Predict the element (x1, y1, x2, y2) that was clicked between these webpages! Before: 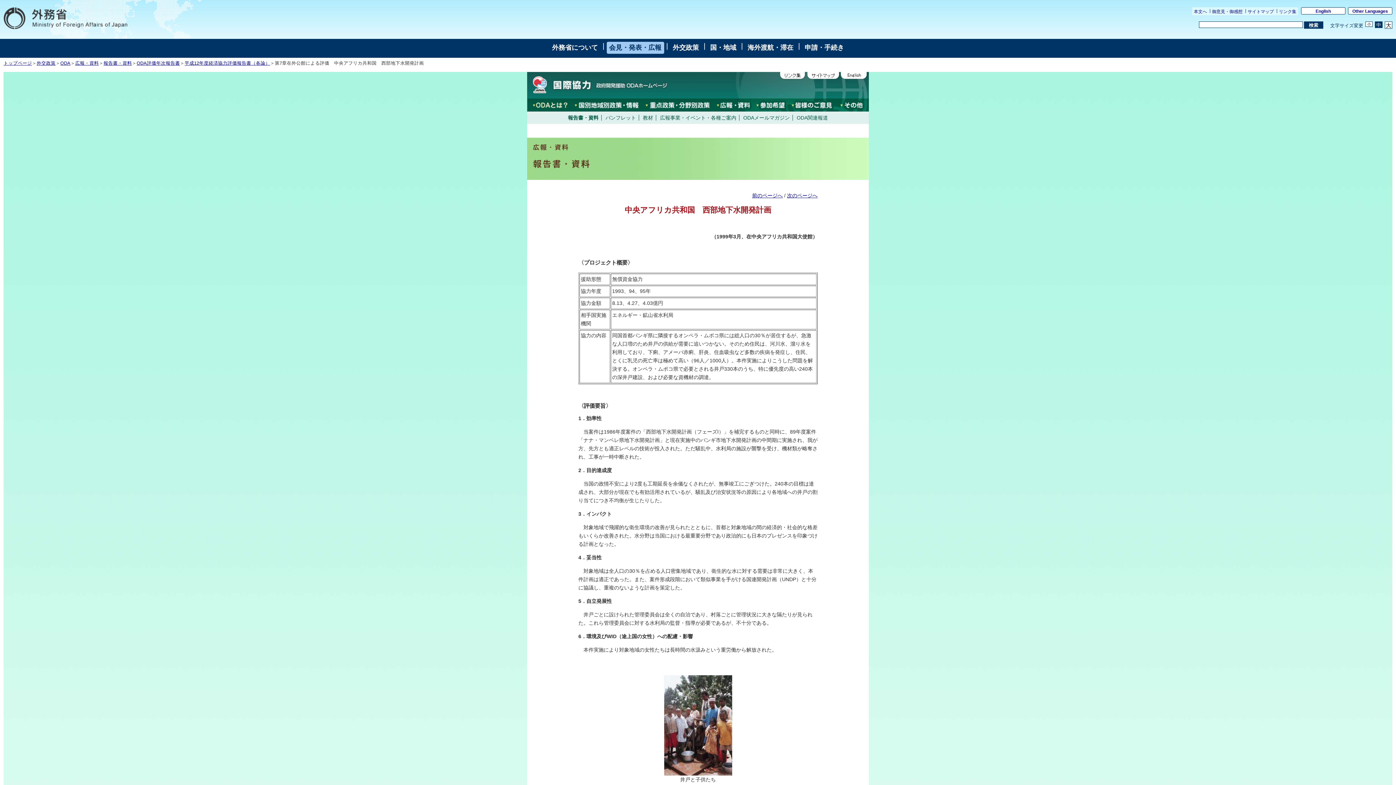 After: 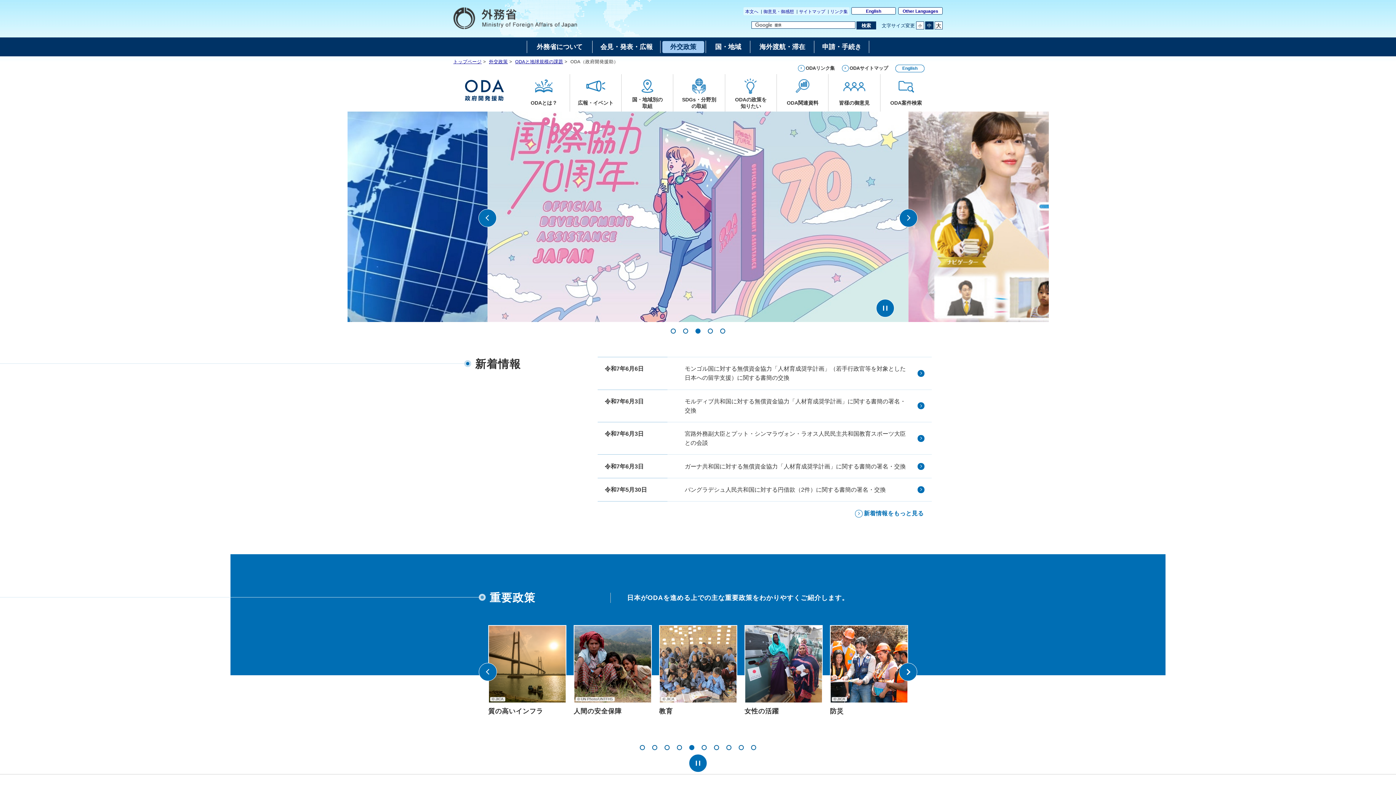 Action: bbox: (835, 98, 869, 112)